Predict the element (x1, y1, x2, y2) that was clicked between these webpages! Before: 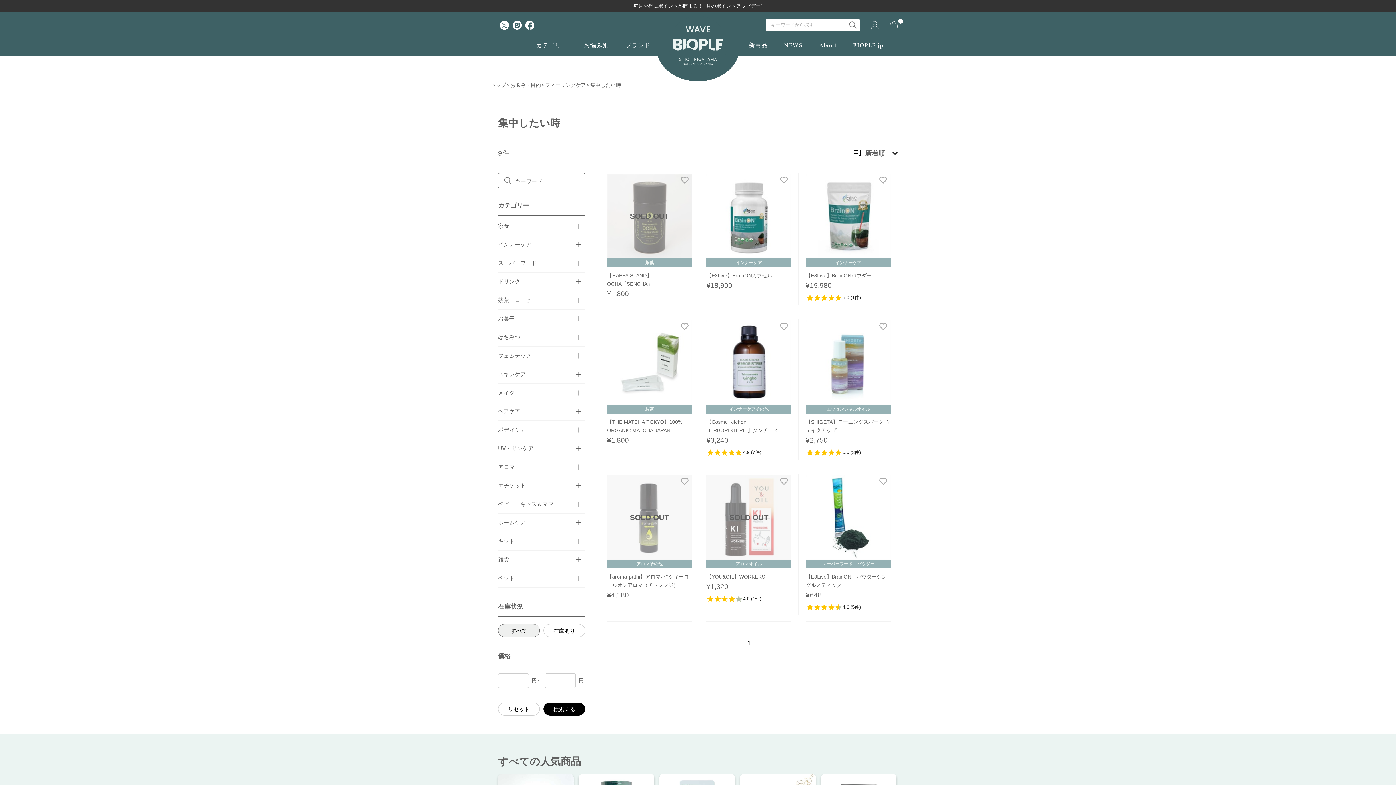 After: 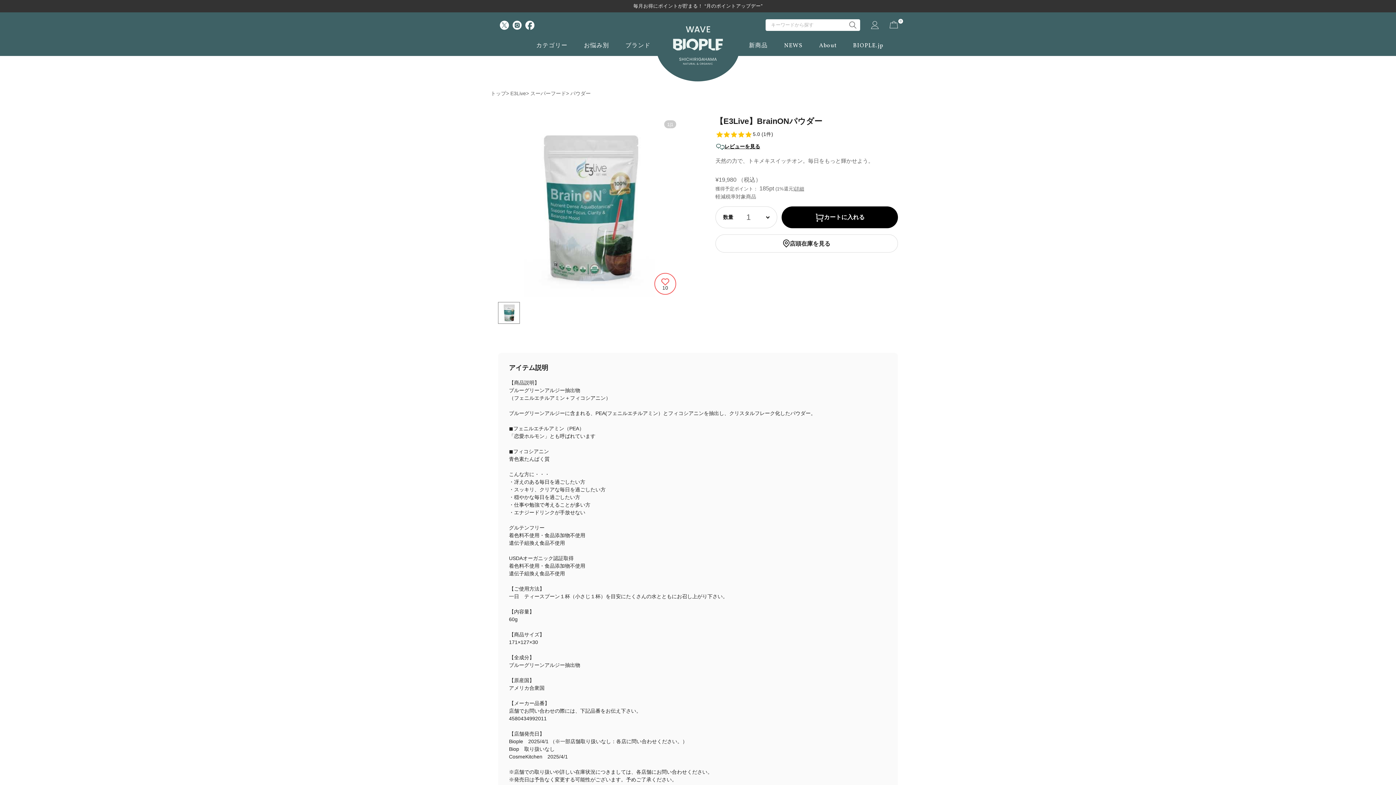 Action: label: インナーケア

【E3Live】BrainONパウダー

¥19,980 bbox: (806, 173, 890, 304)